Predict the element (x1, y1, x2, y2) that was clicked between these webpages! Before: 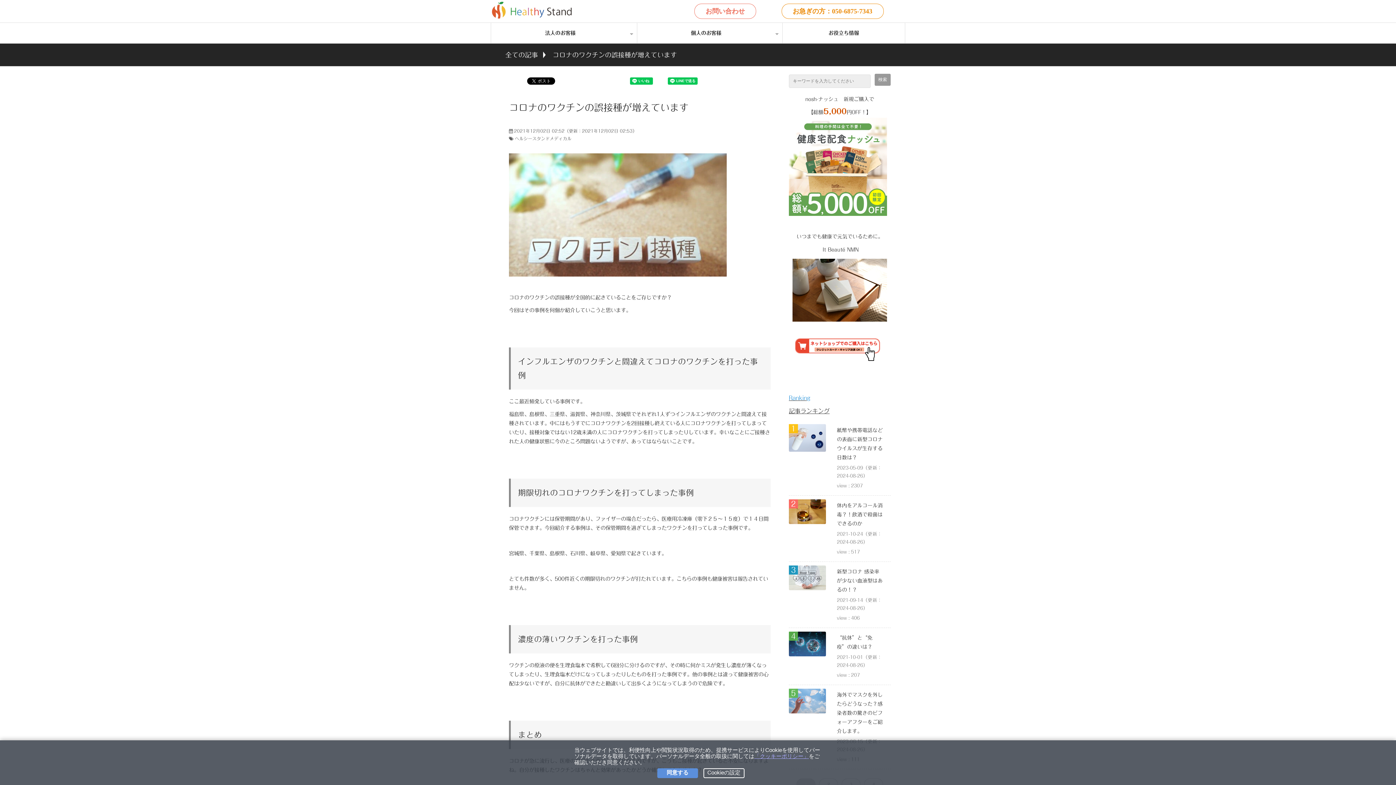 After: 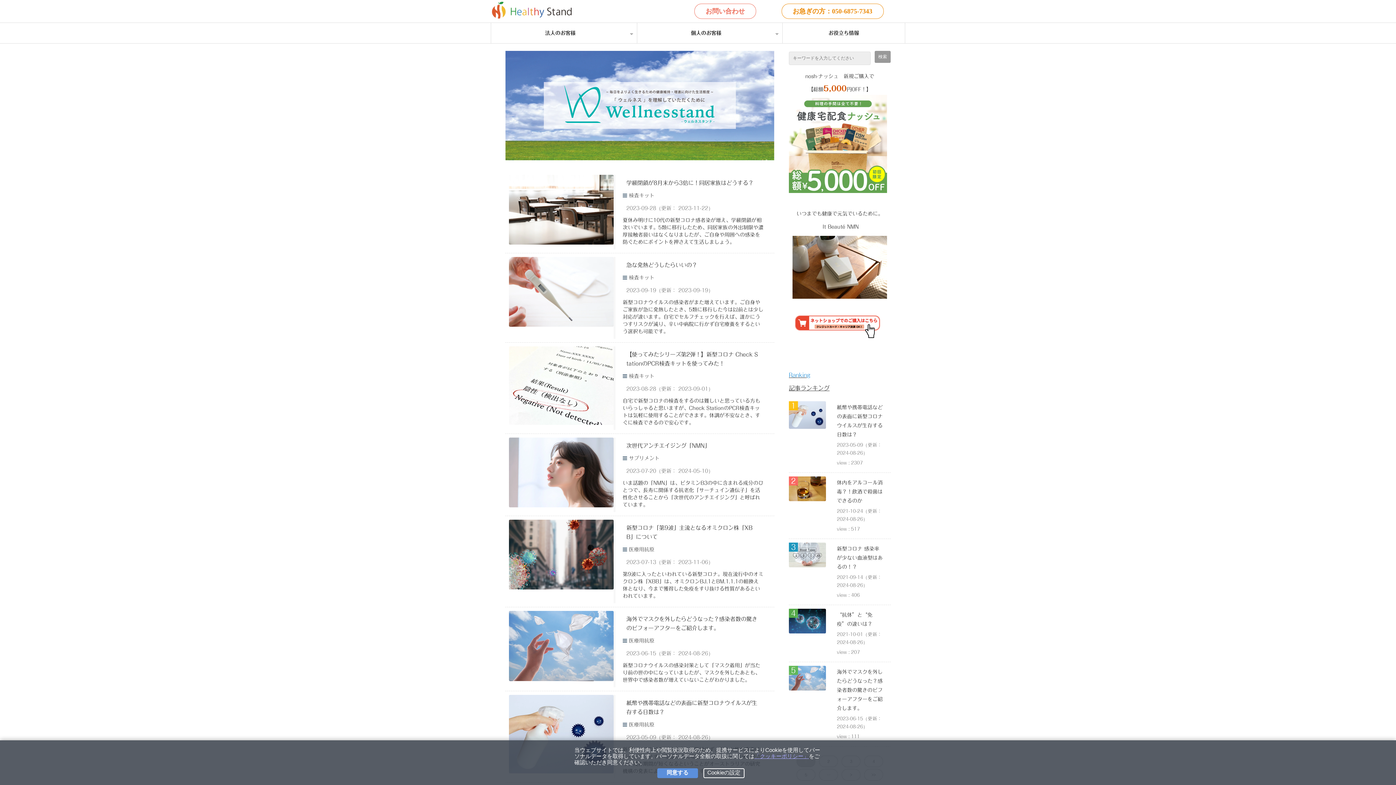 Action: label: お役立ち情報 bbox: (782, 22, 905, 43)